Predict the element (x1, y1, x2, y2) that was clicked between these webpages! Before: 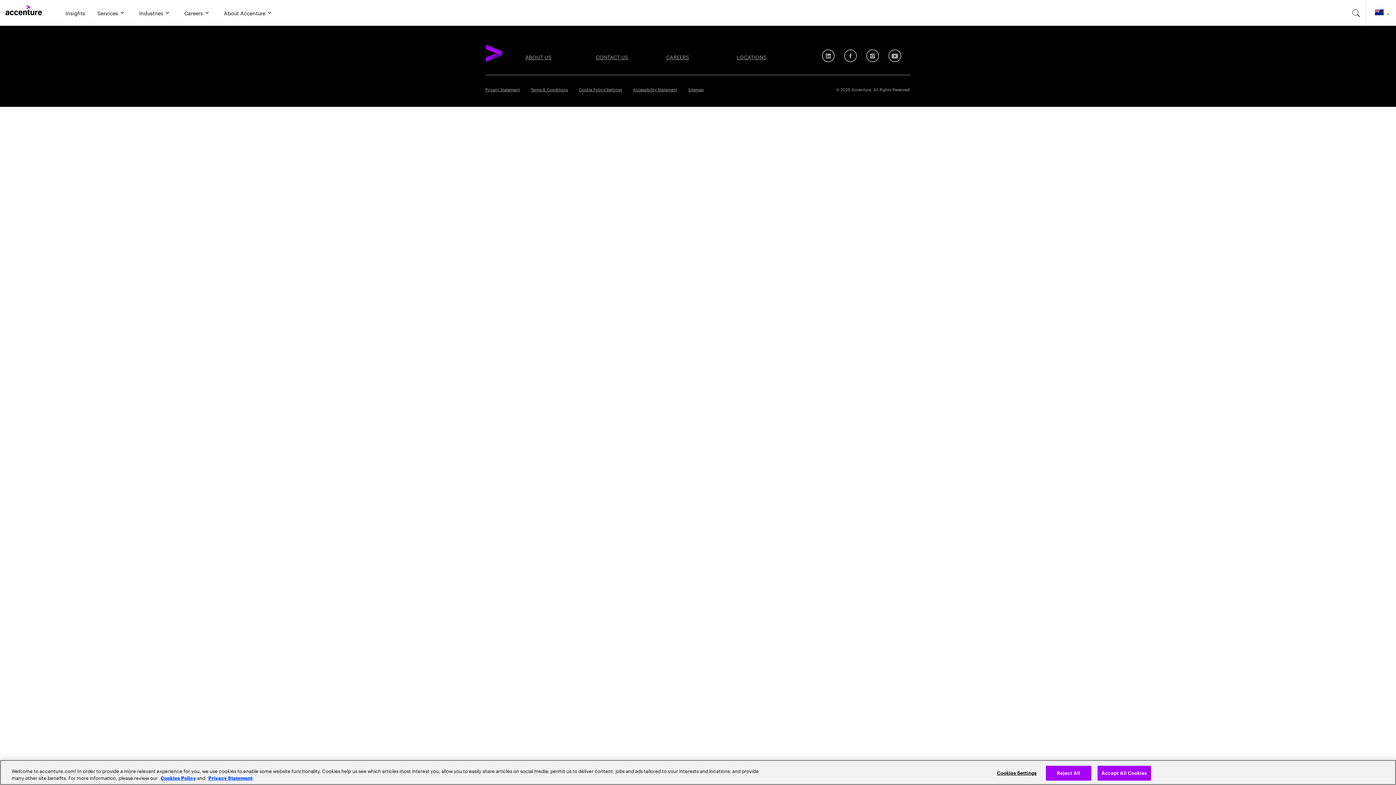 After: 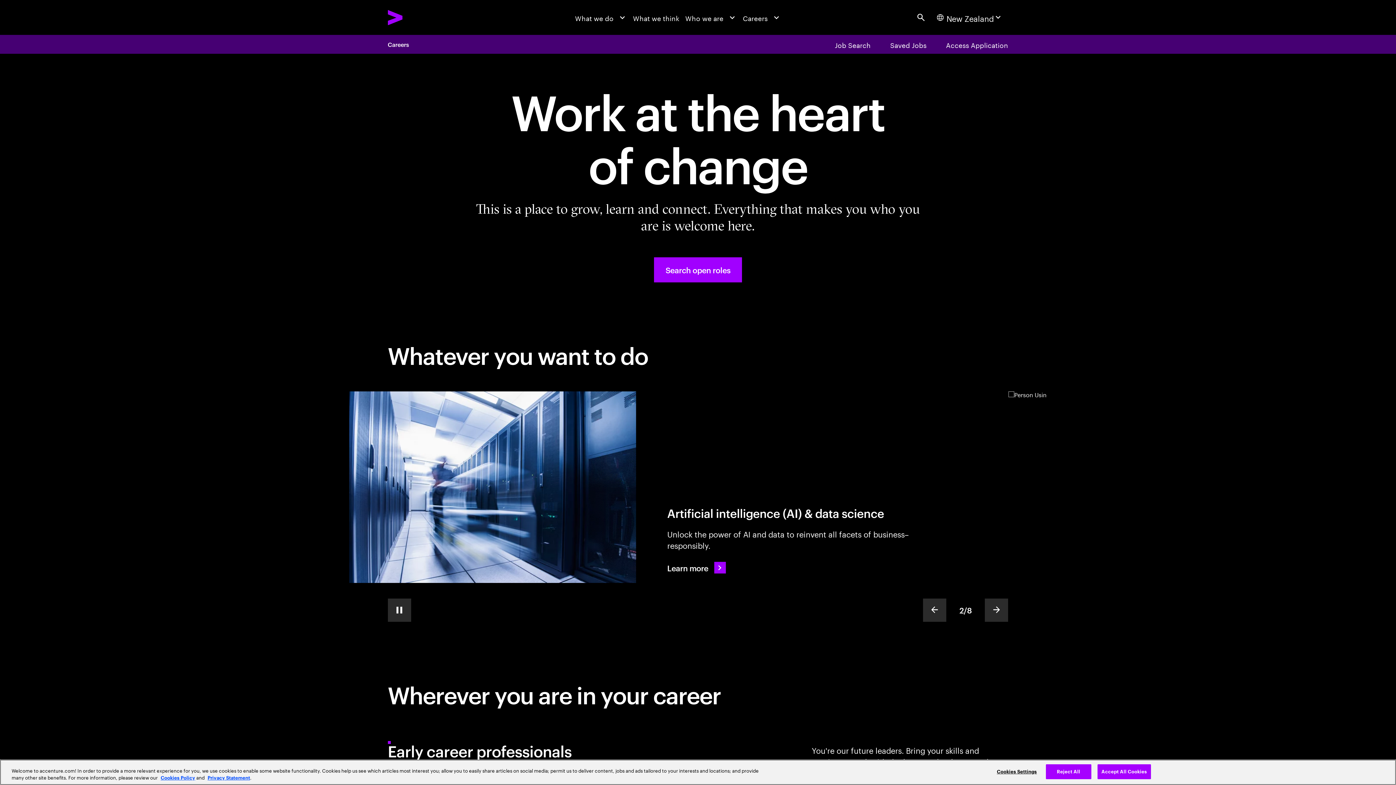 Action: bbox: (666, 52, 689, 60) label: Careers